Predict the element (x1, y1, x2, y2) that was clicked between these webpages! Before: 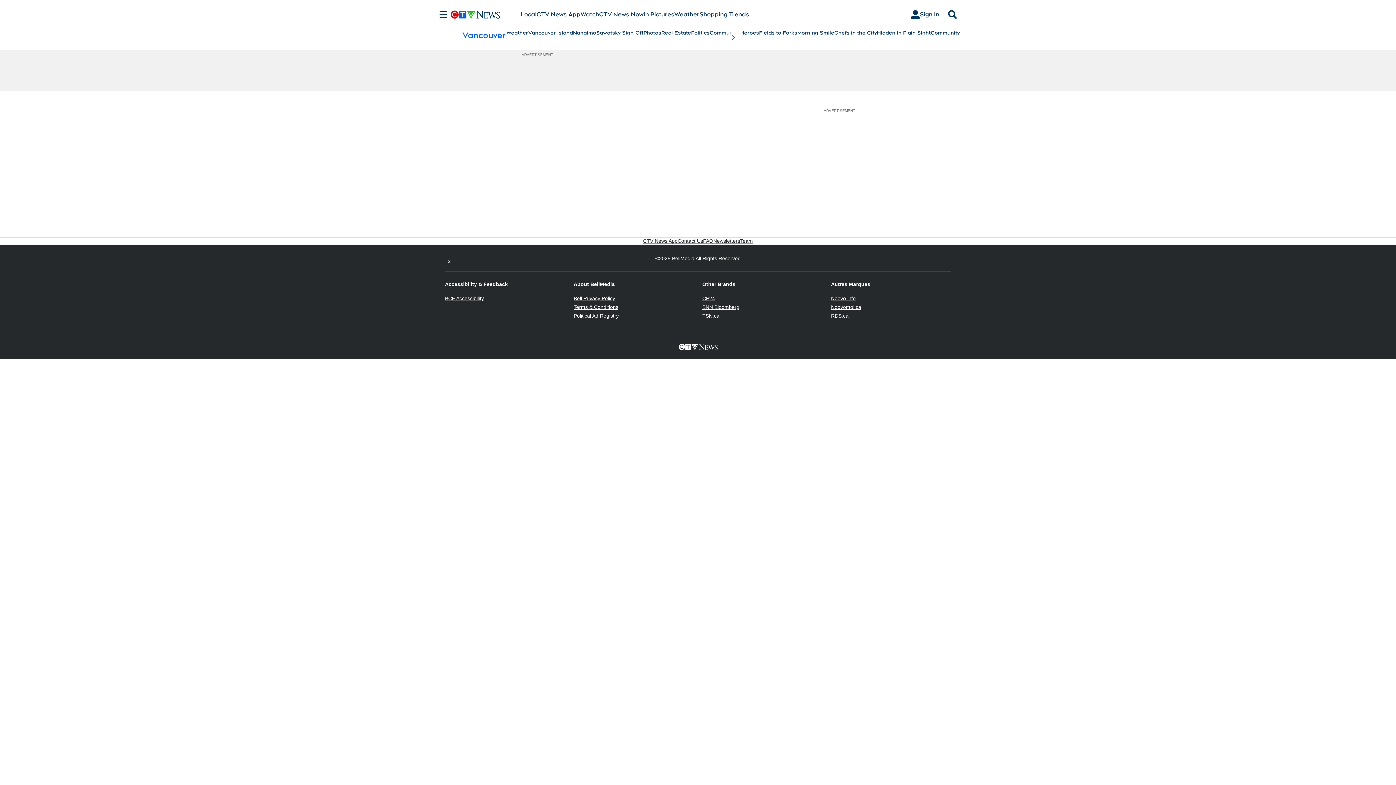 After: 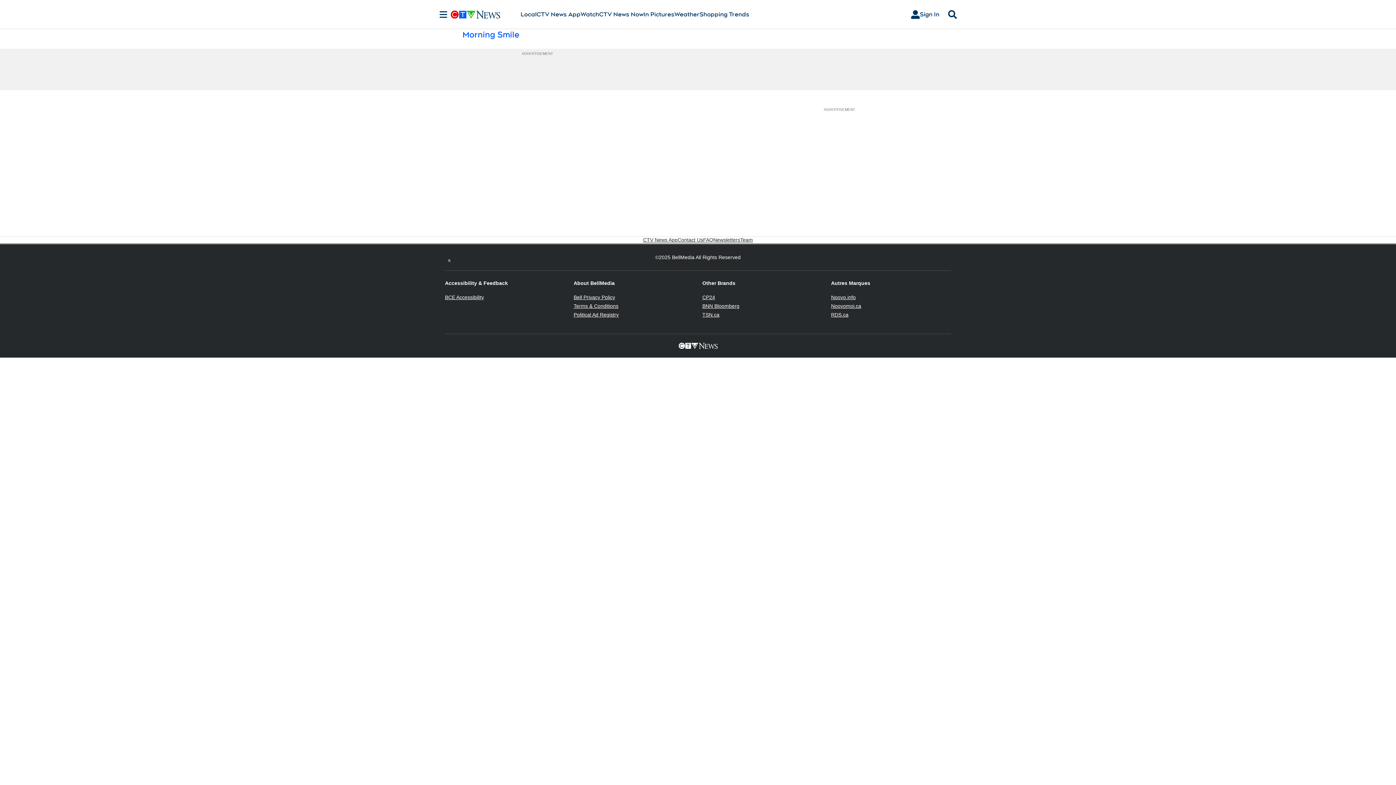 Action: label: Morning Smile bbox: (797, 29, 834, 36)